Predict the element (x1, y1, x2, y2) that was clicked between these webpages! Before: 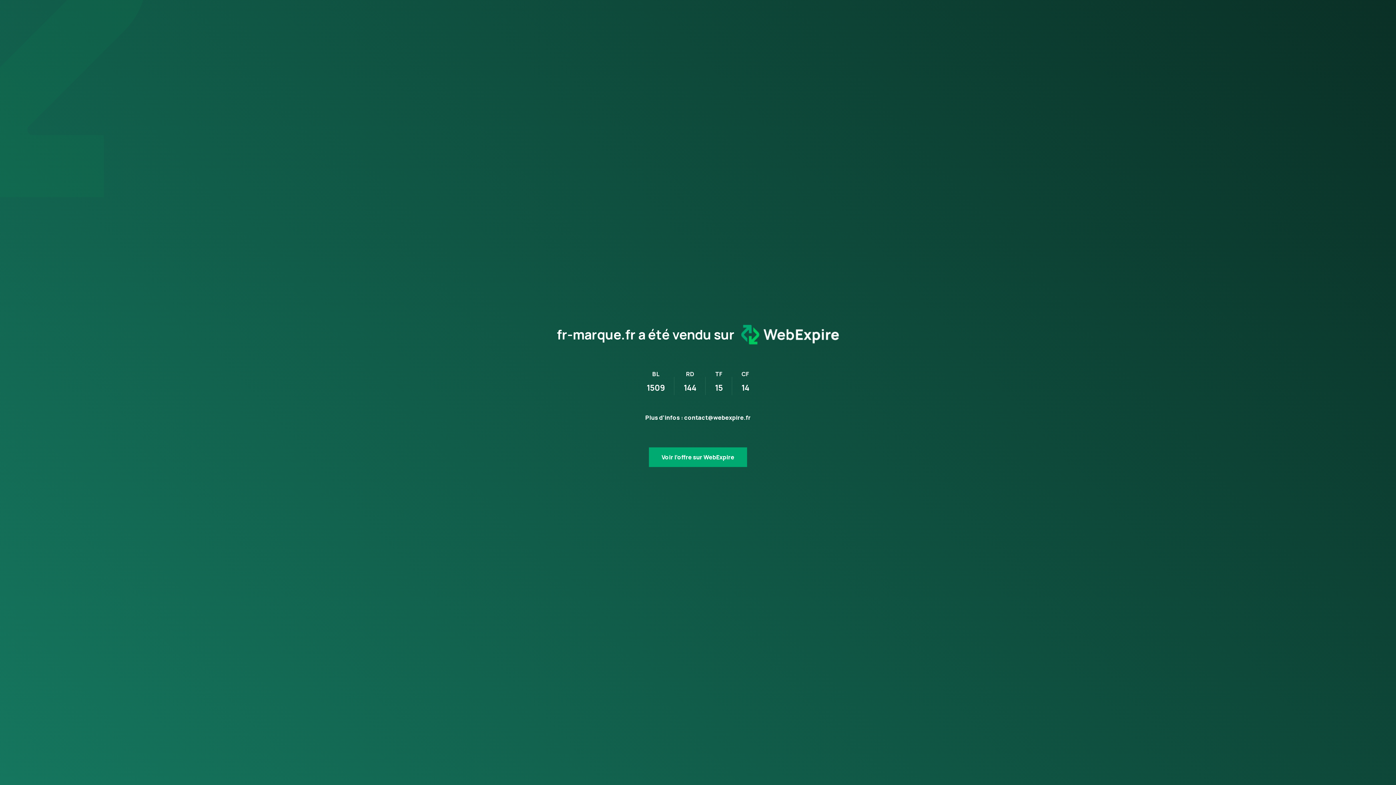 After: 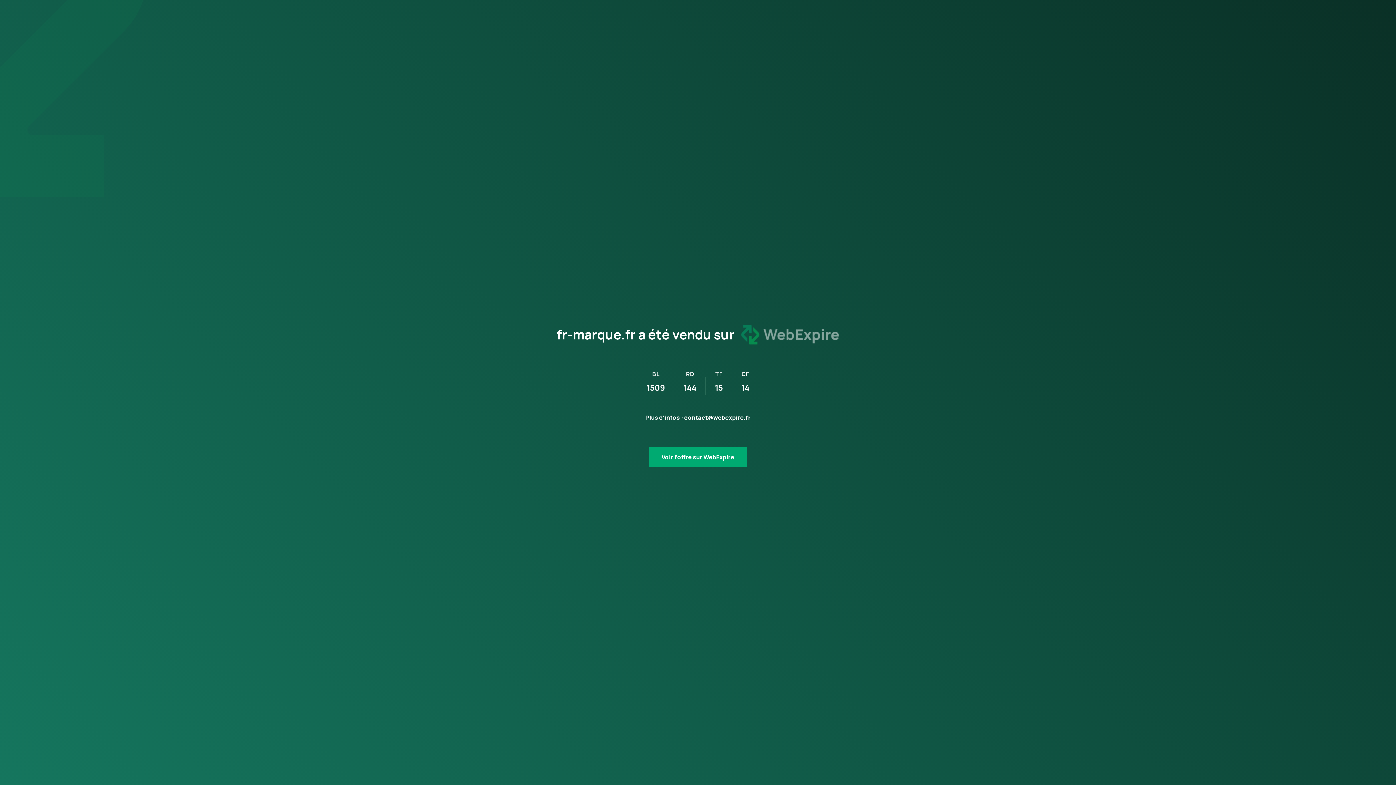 Action: bbox: (734, 318, 839, 351)